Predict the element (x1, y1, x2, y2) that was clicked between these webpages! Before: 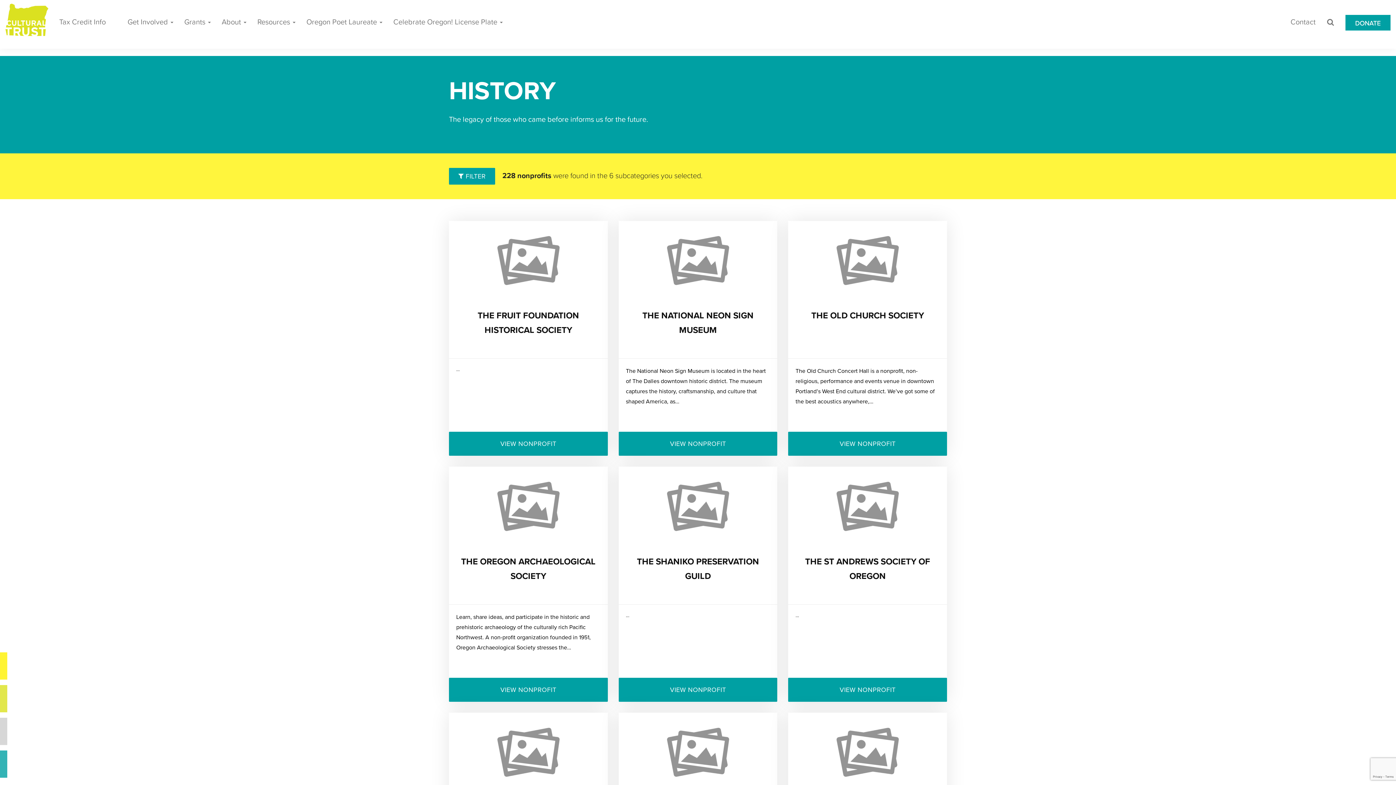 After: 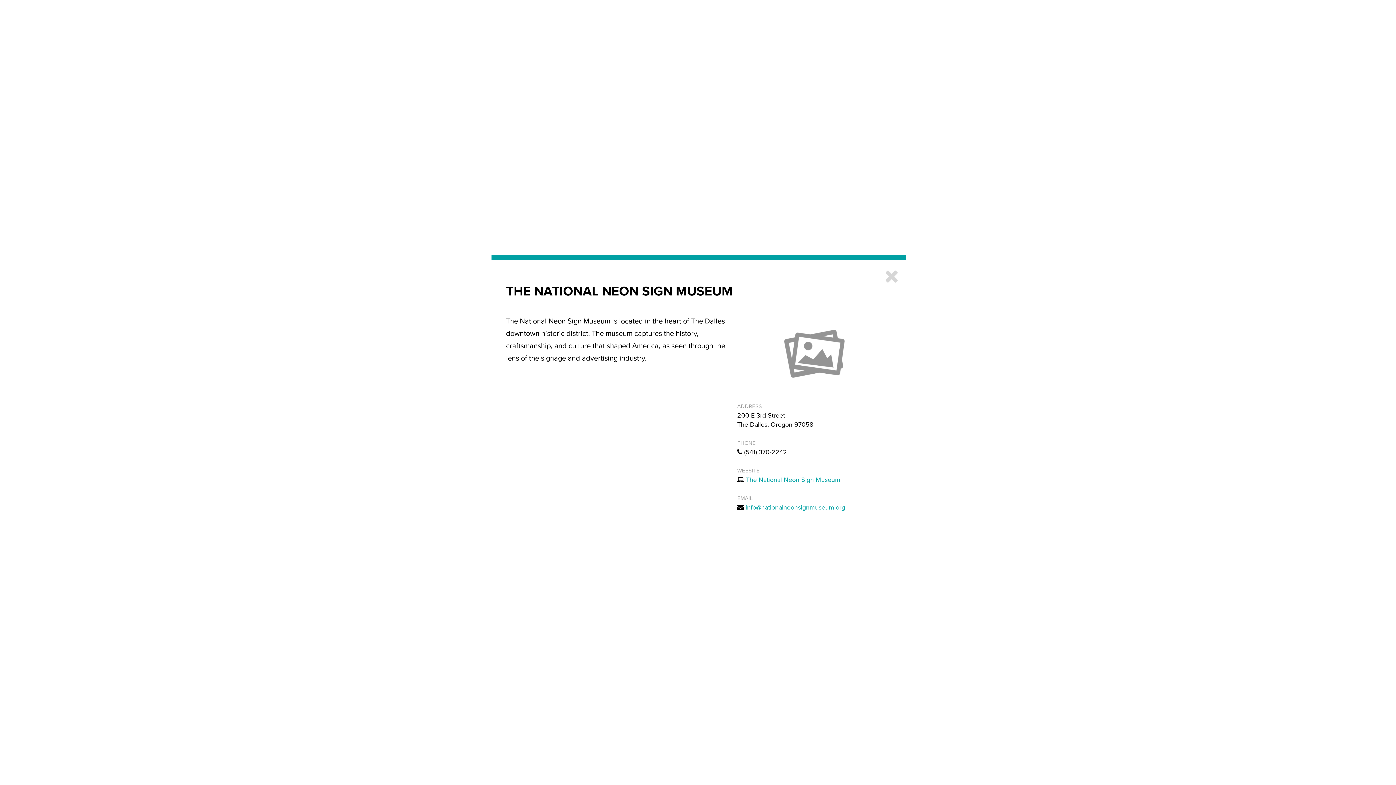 Action: bbox: (618, 432, 777, 456) label: VIEW NONPROFIT